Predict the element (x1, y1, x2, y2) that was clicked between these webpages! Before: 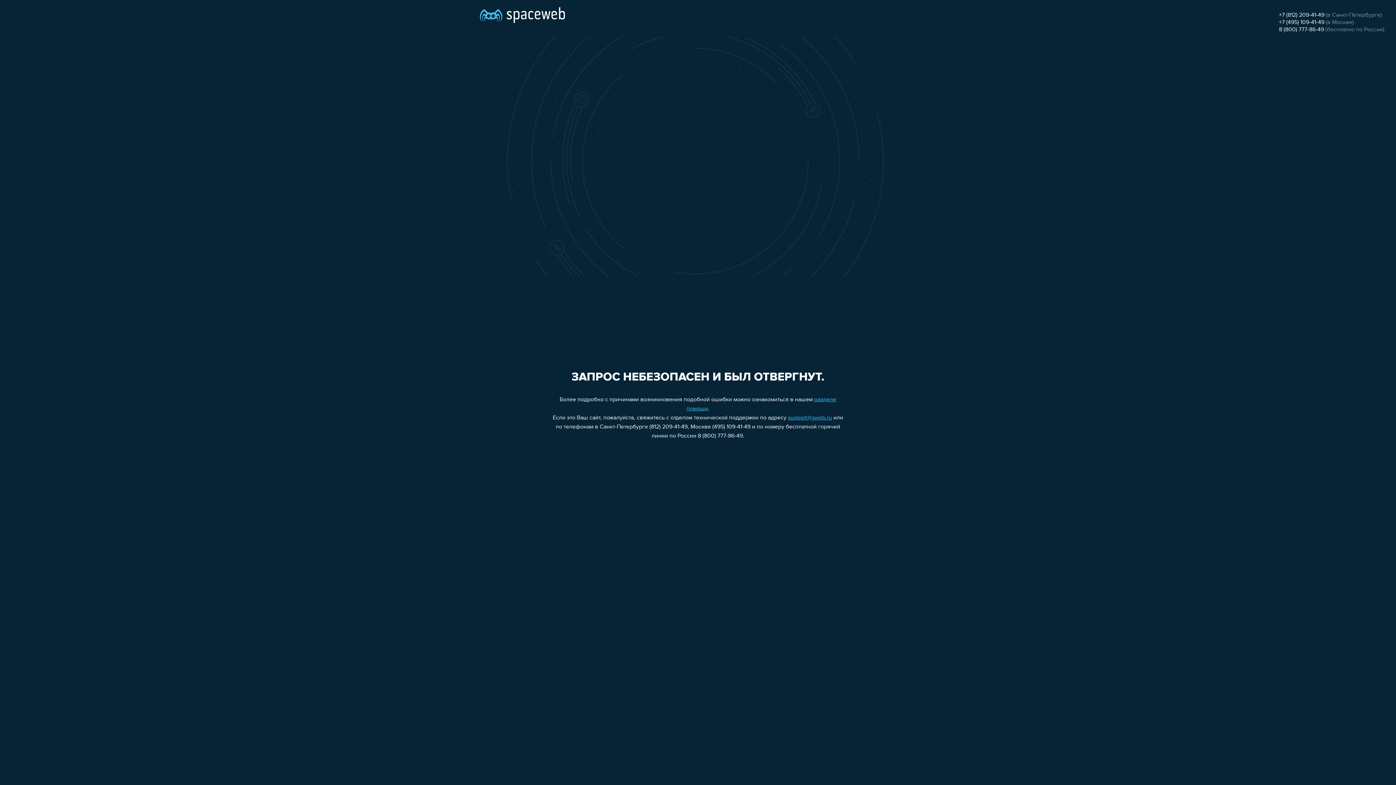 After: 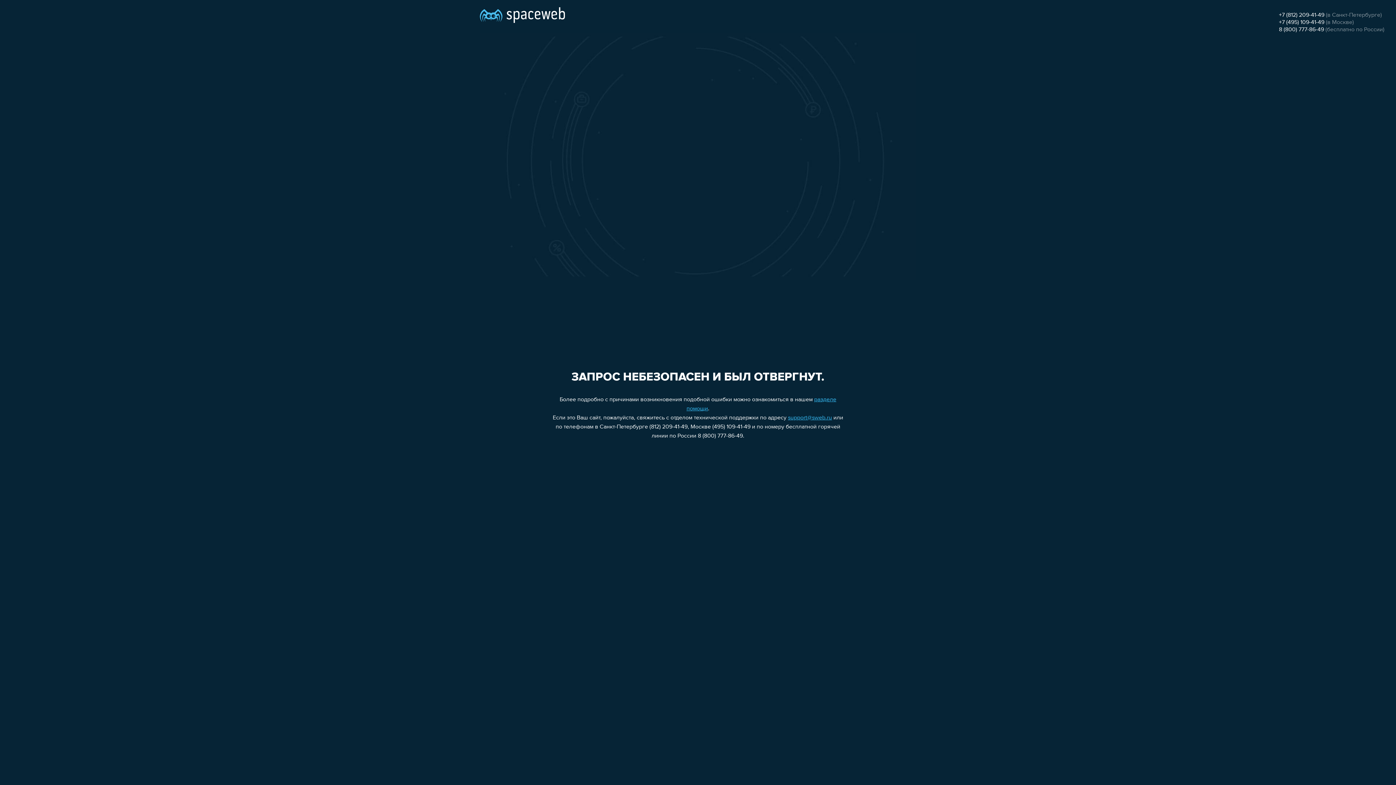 Action: label: +7 (495) 109-41-49 bbox: (1279, 19, 1324, 25)